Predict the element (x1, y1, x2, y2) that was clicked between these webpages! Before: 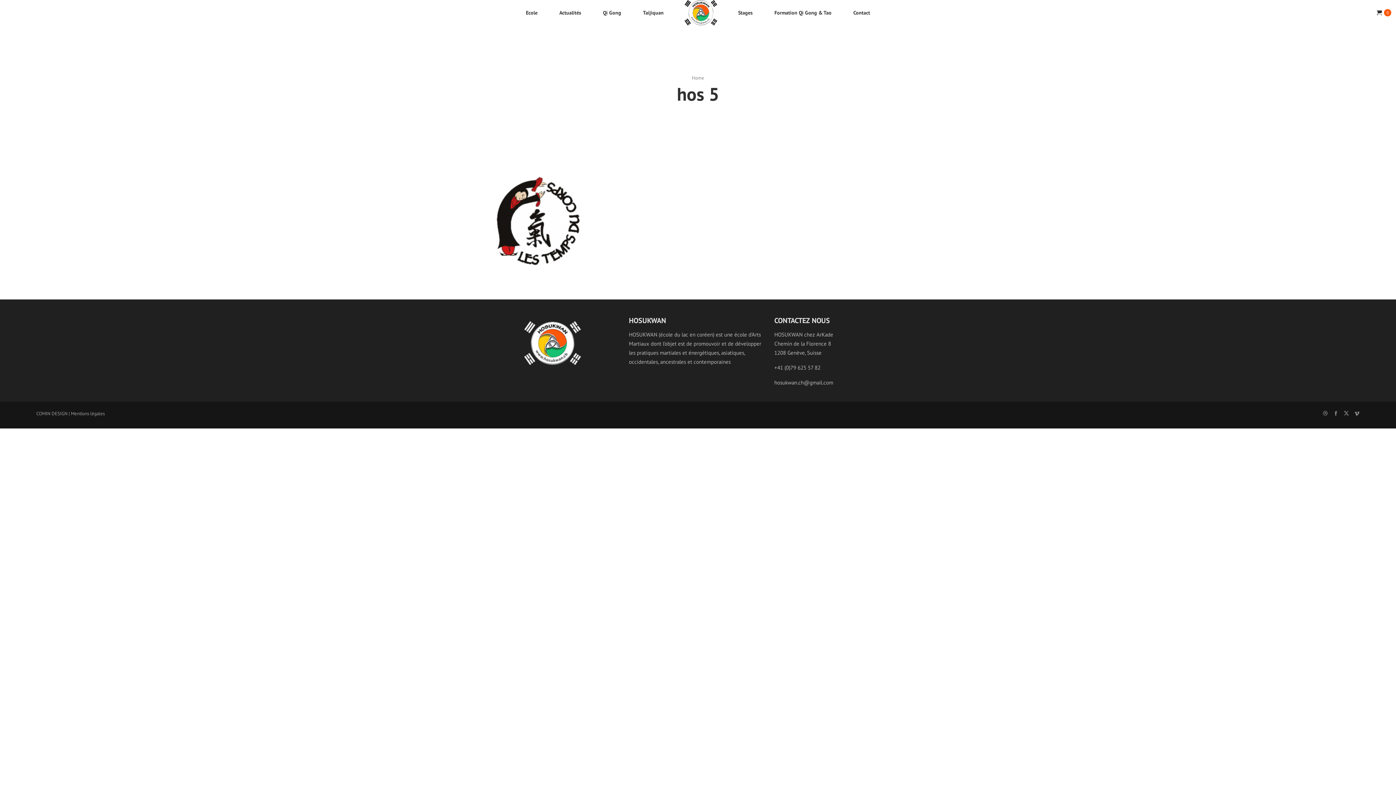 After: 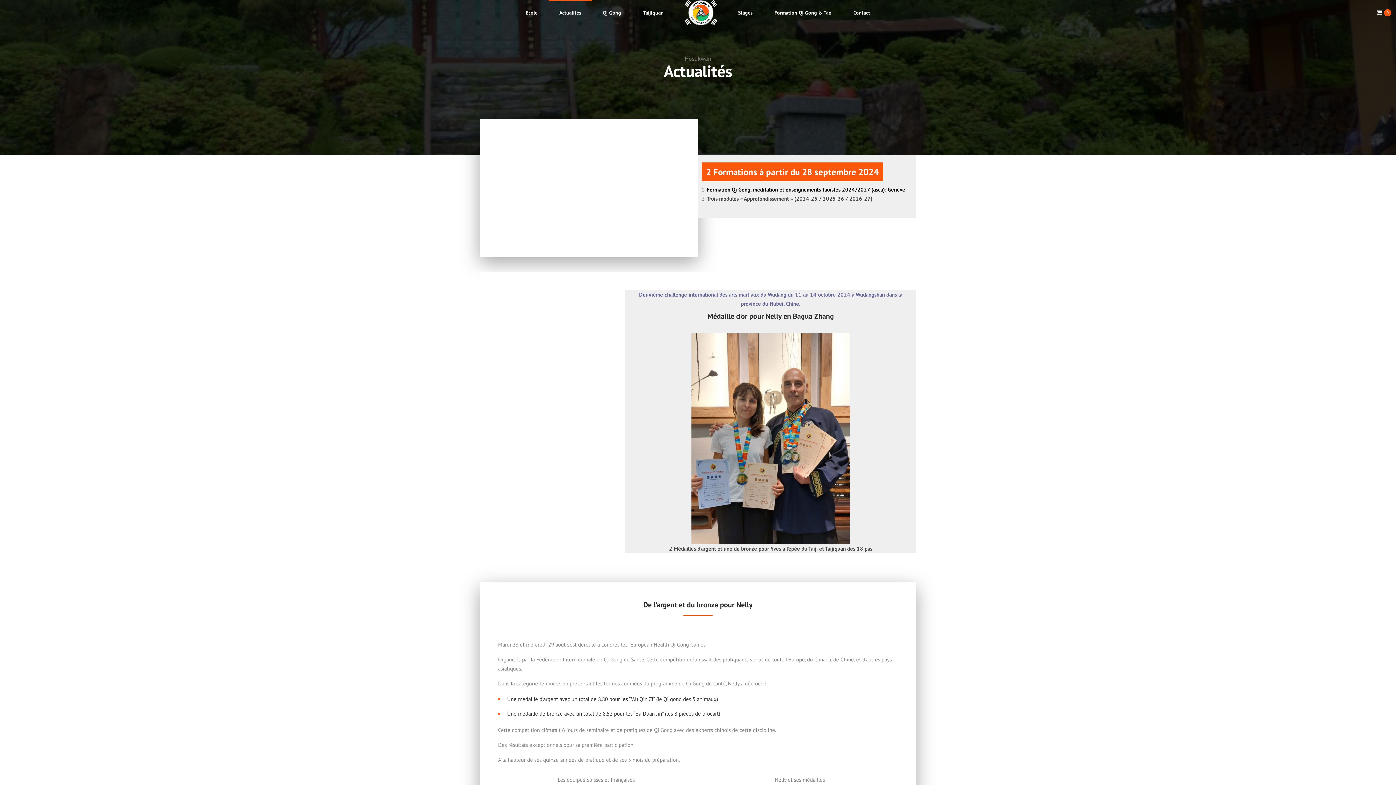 Action: bbox: (559, 0, 581, 25) label: Actualités